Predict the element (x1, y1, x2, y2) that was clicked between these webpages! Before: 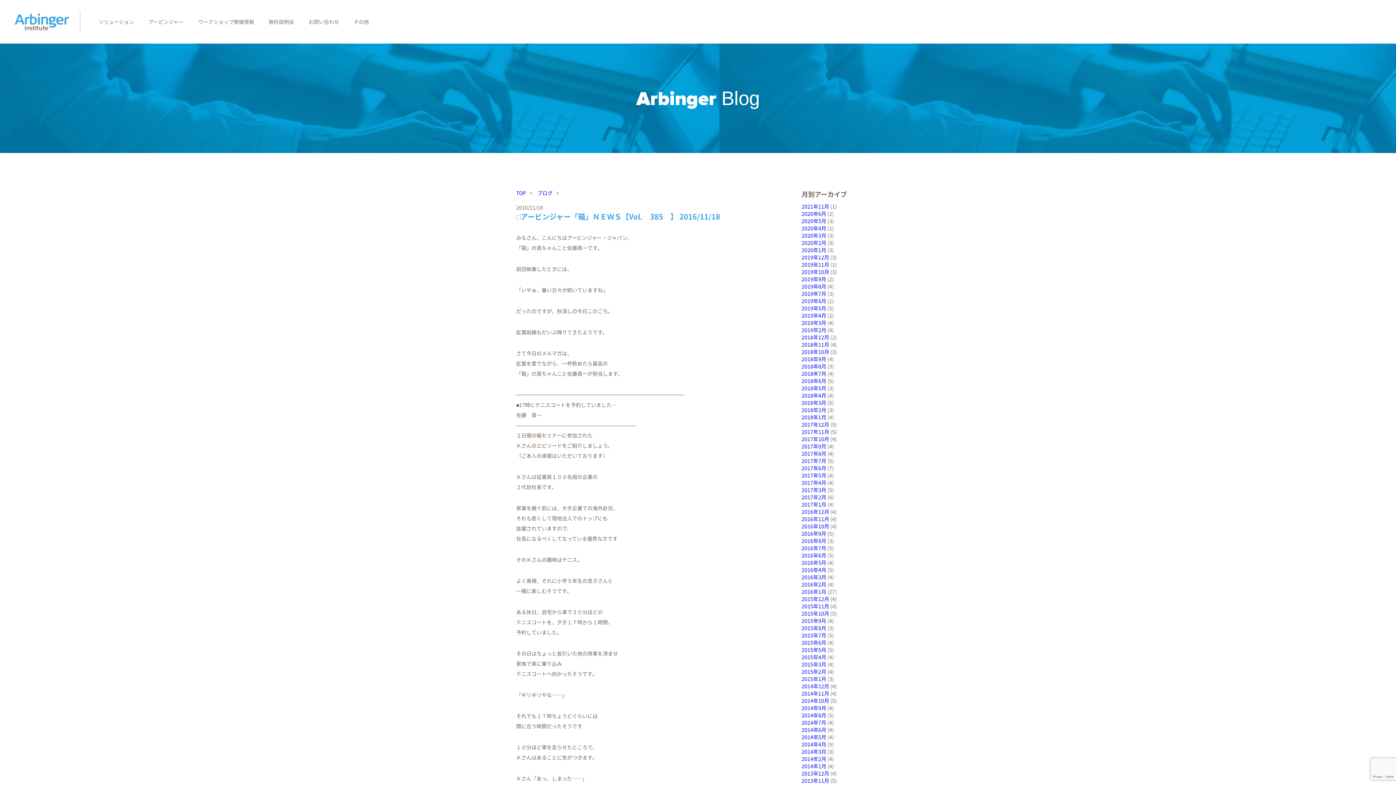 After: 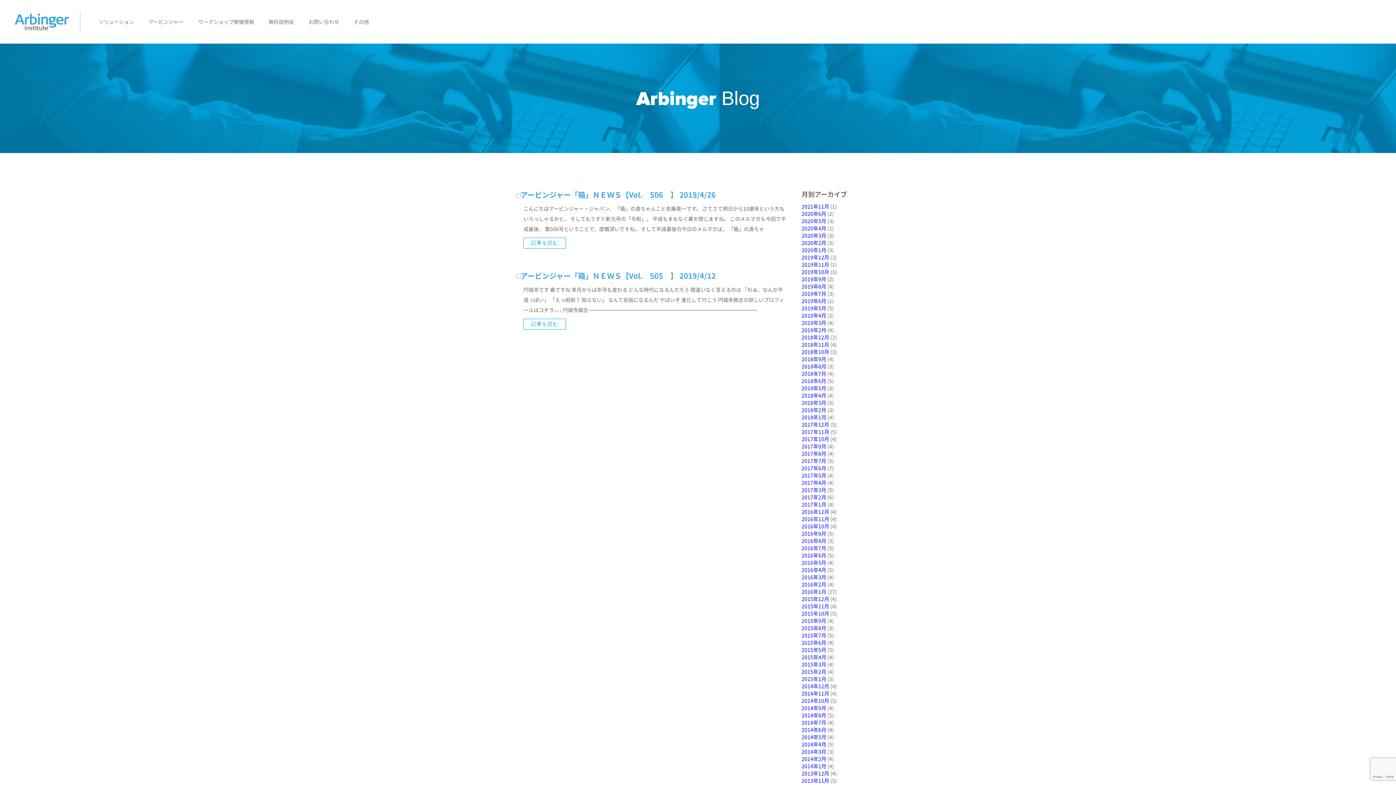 Action: bbox: (801, 312, 826, 319) label: 2019年4月